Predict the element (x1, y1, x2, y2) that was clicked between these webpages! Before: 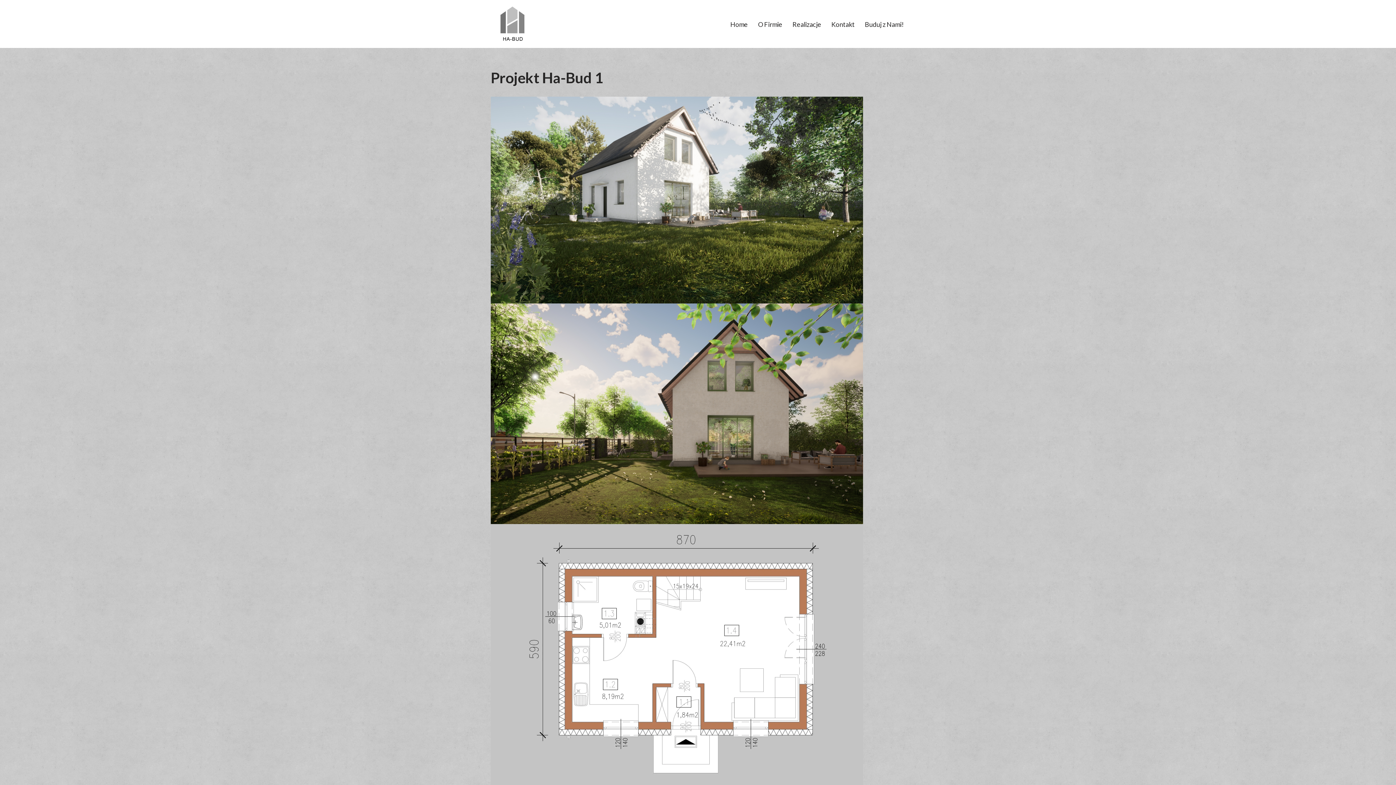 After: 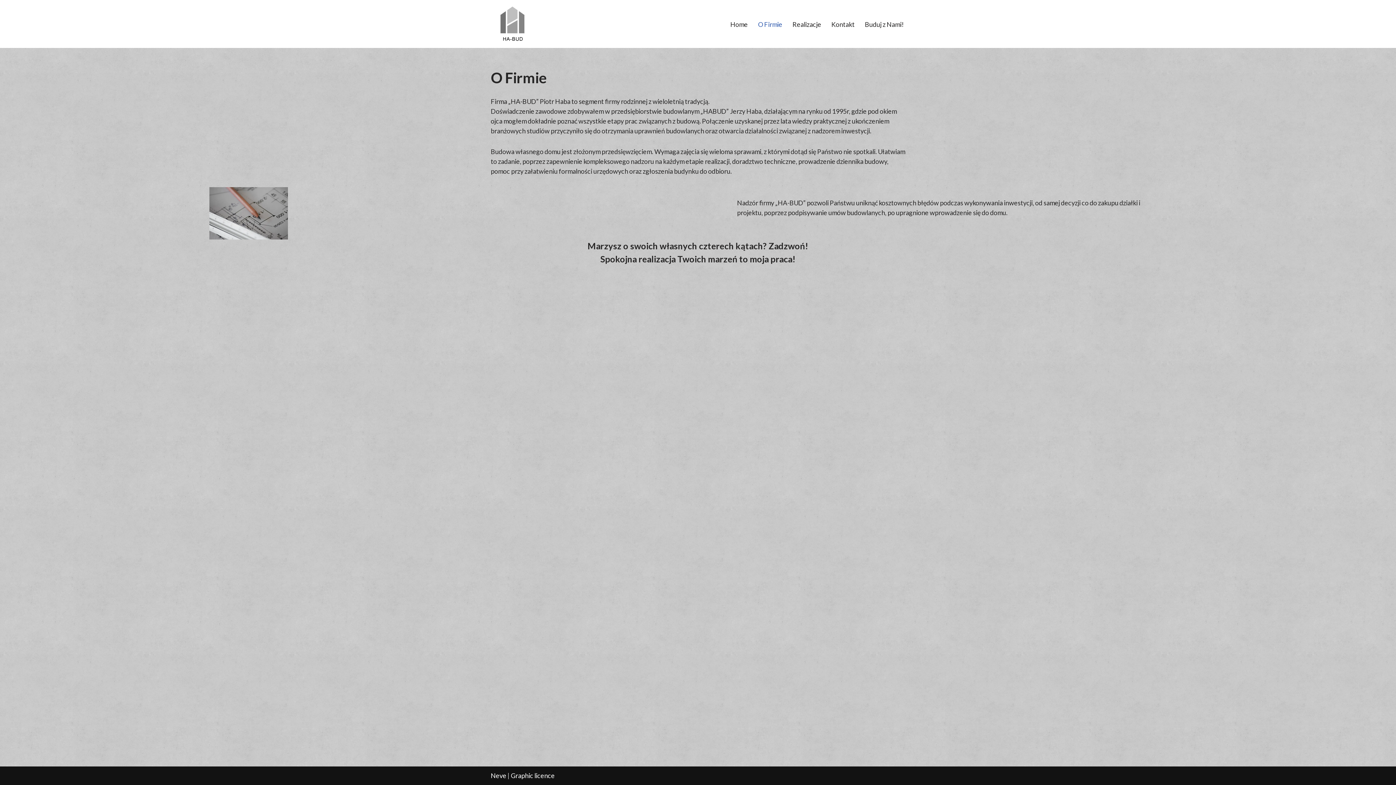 Action: bbox: (758, 18, 782, 29) label: O Firmie